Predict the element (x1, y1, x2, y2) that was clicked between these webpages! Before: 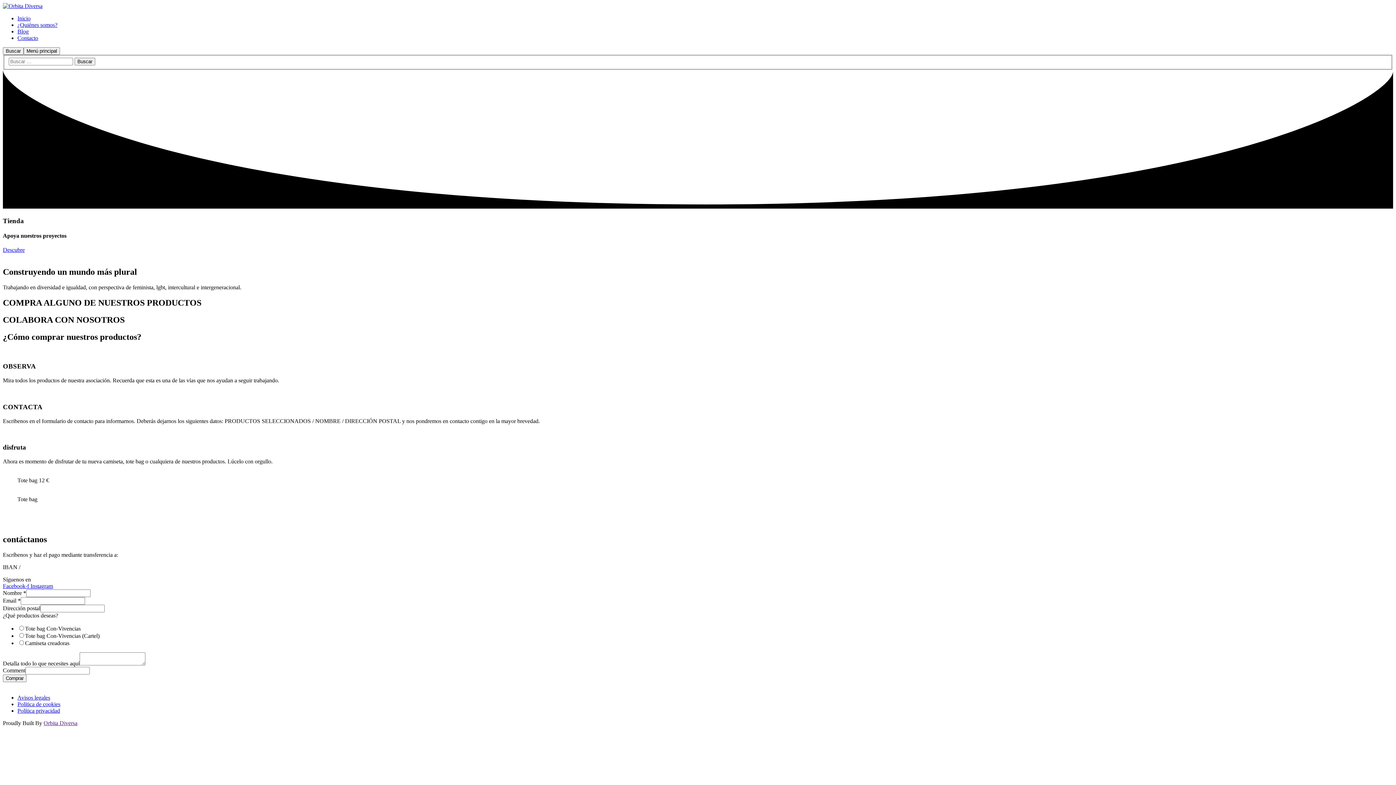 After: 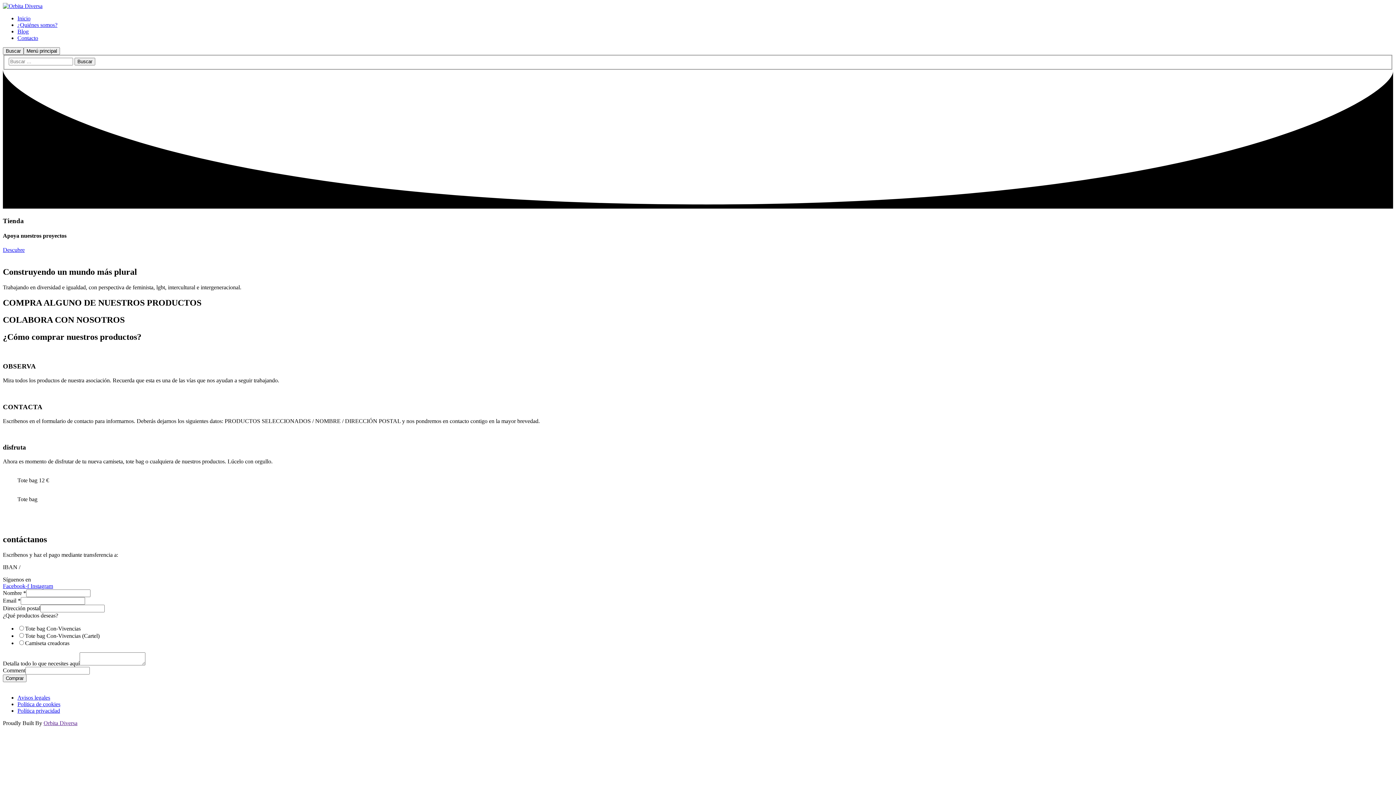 Action: bbox: (17, 28, 28, 34) label: Blog